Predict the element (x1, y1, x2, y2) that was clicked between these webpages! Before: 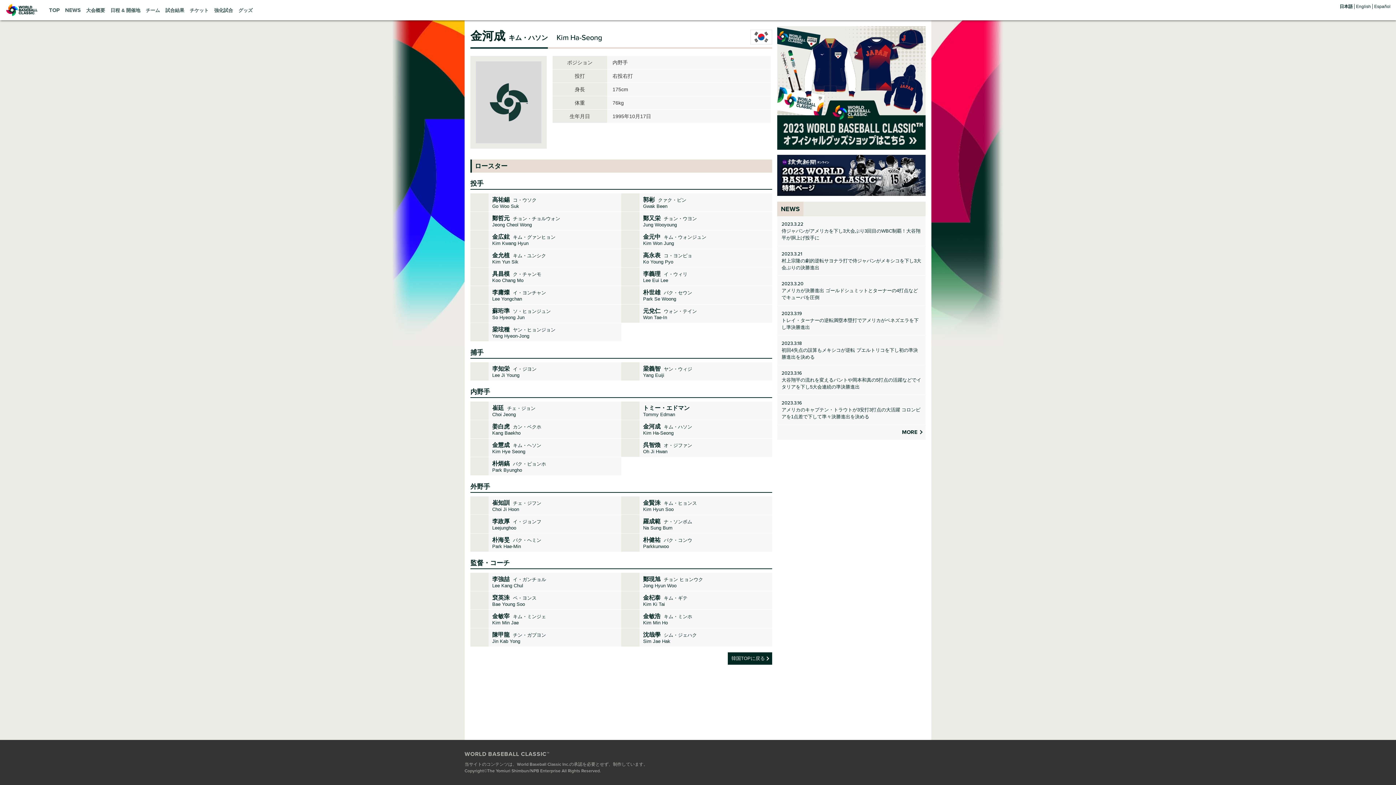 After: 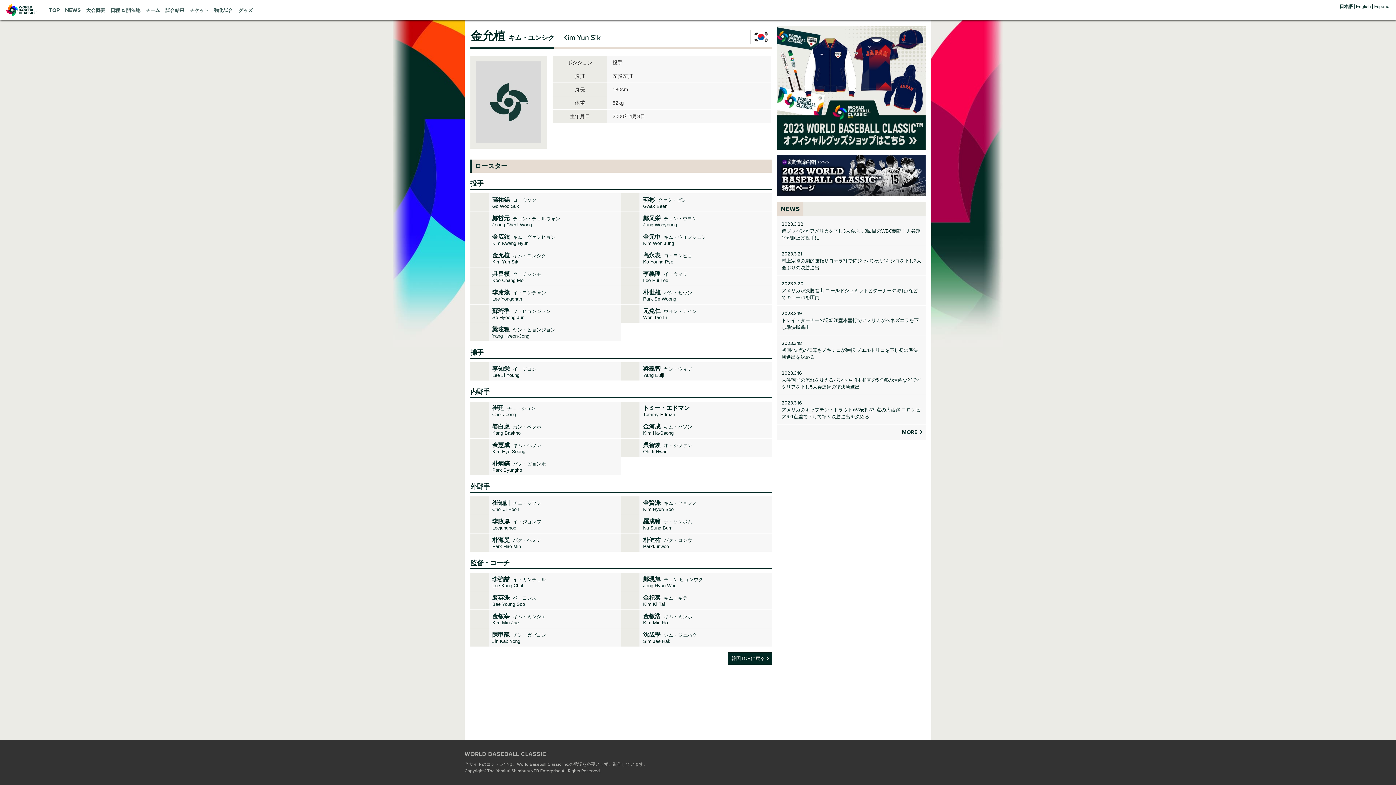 Action: label: 金允植 キム・ユンシク
Kim Yun Sik bbox: (470, 249, 621, 267)